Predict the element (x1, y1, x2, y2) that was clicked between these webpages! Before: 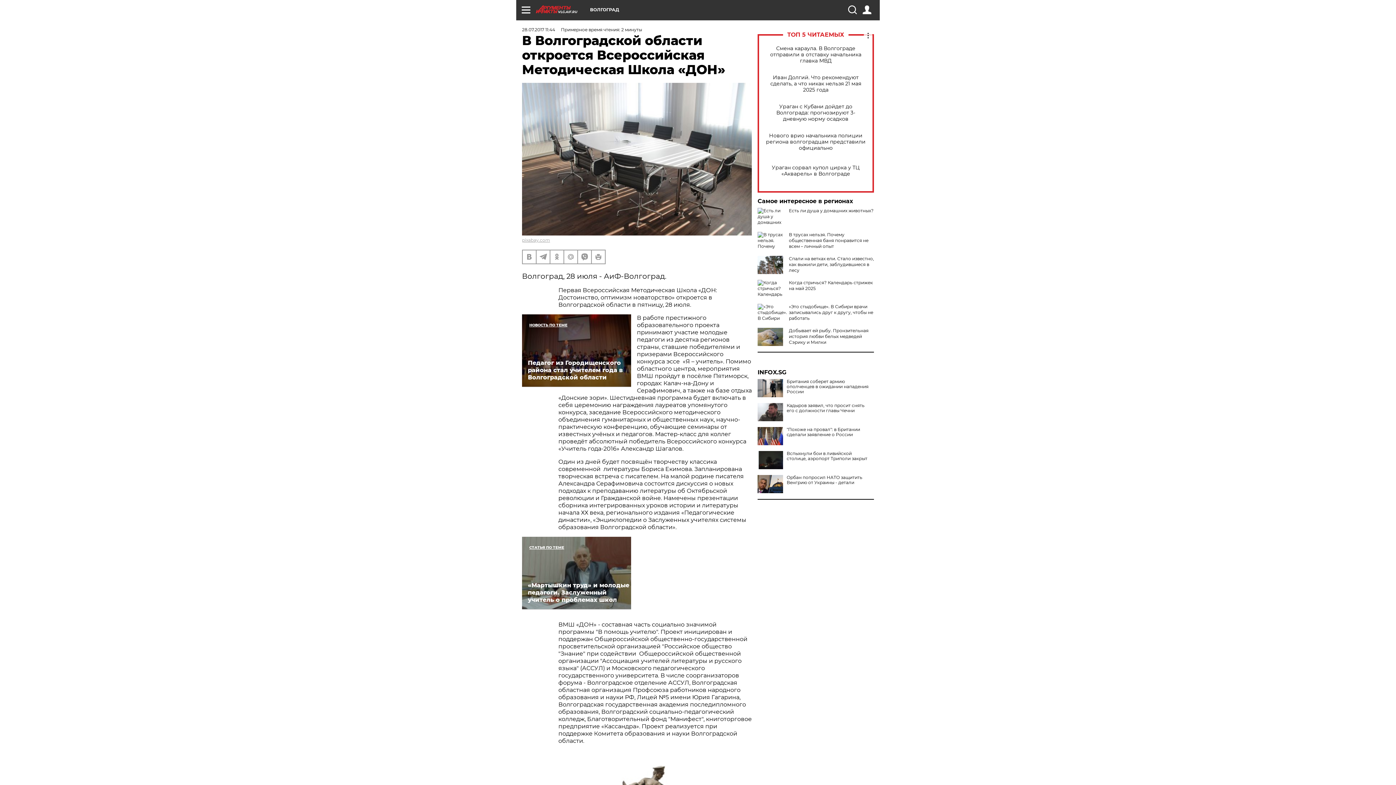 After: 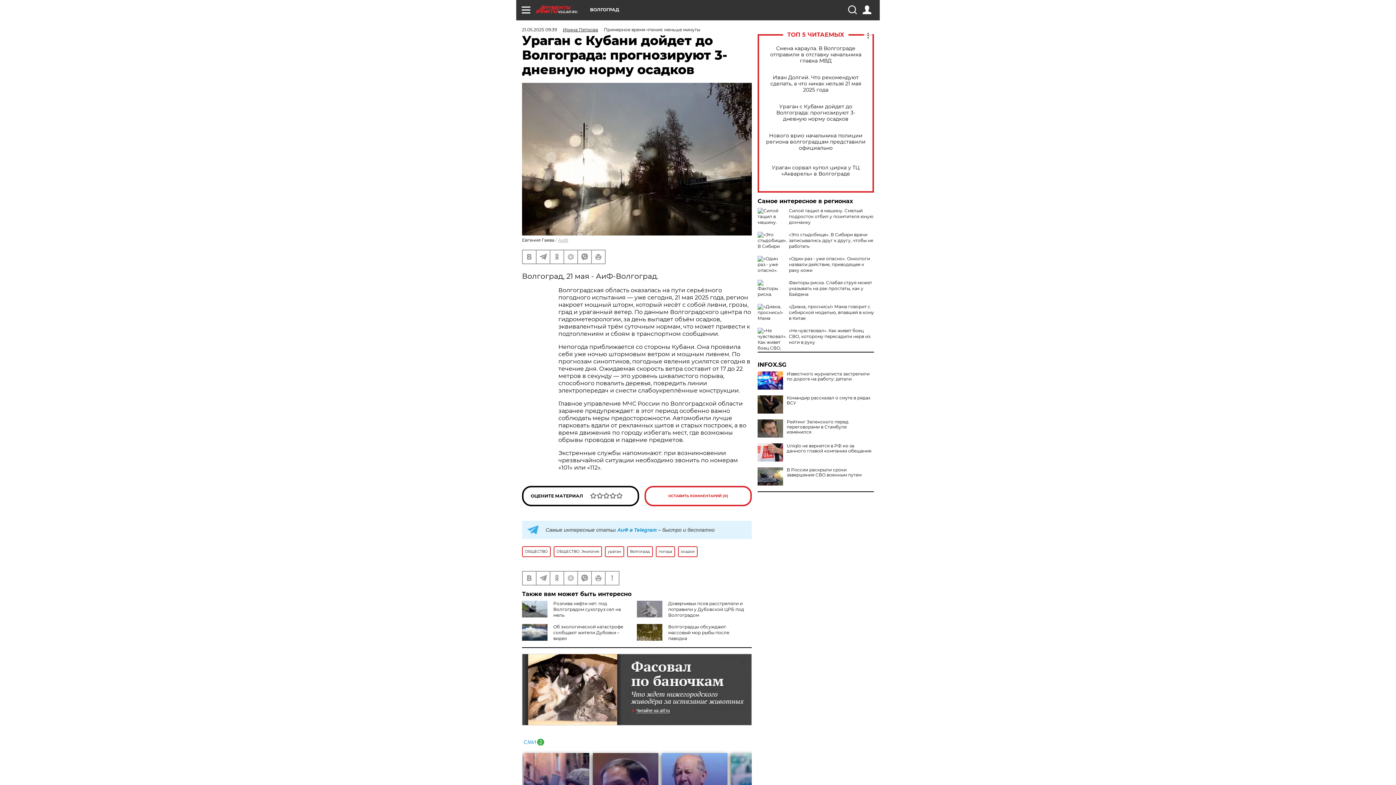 Action: bbox: (765, 103, 866, 122) label: Ураган с Кубани дойдет до Волгограда: прогнозируют 3-дневную норму осадков